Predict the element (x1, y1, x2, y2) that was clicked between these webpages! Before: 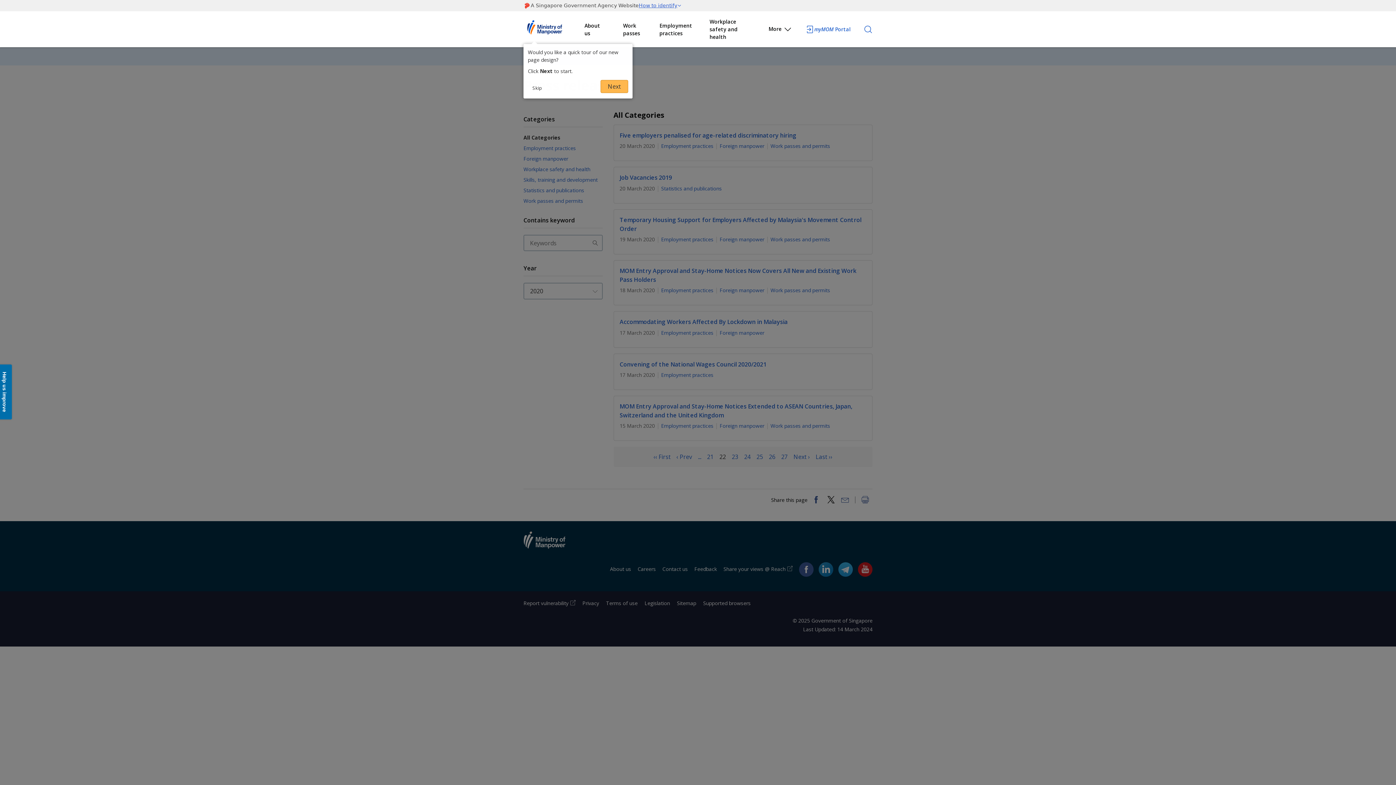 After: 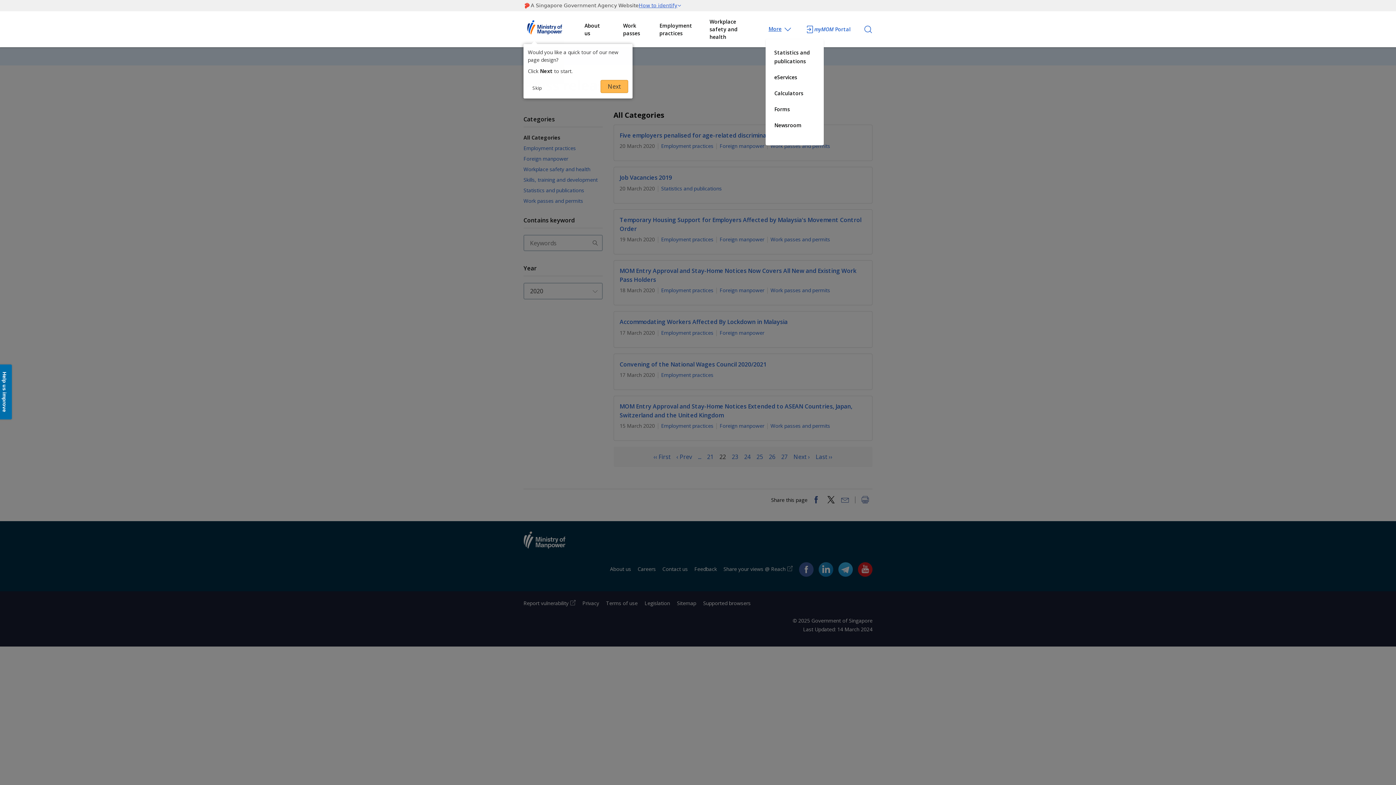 Action: bbox: (765, 22, 802, 38) label: More